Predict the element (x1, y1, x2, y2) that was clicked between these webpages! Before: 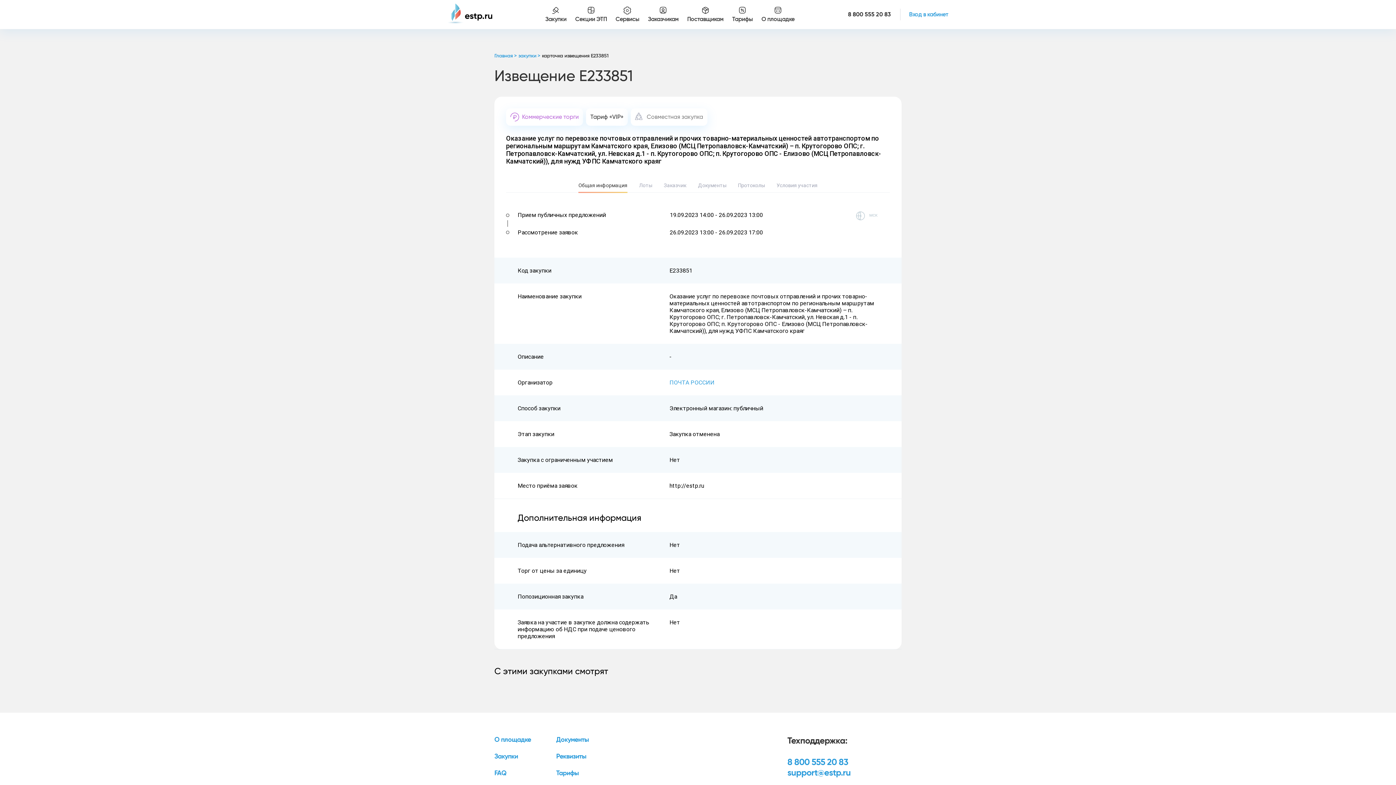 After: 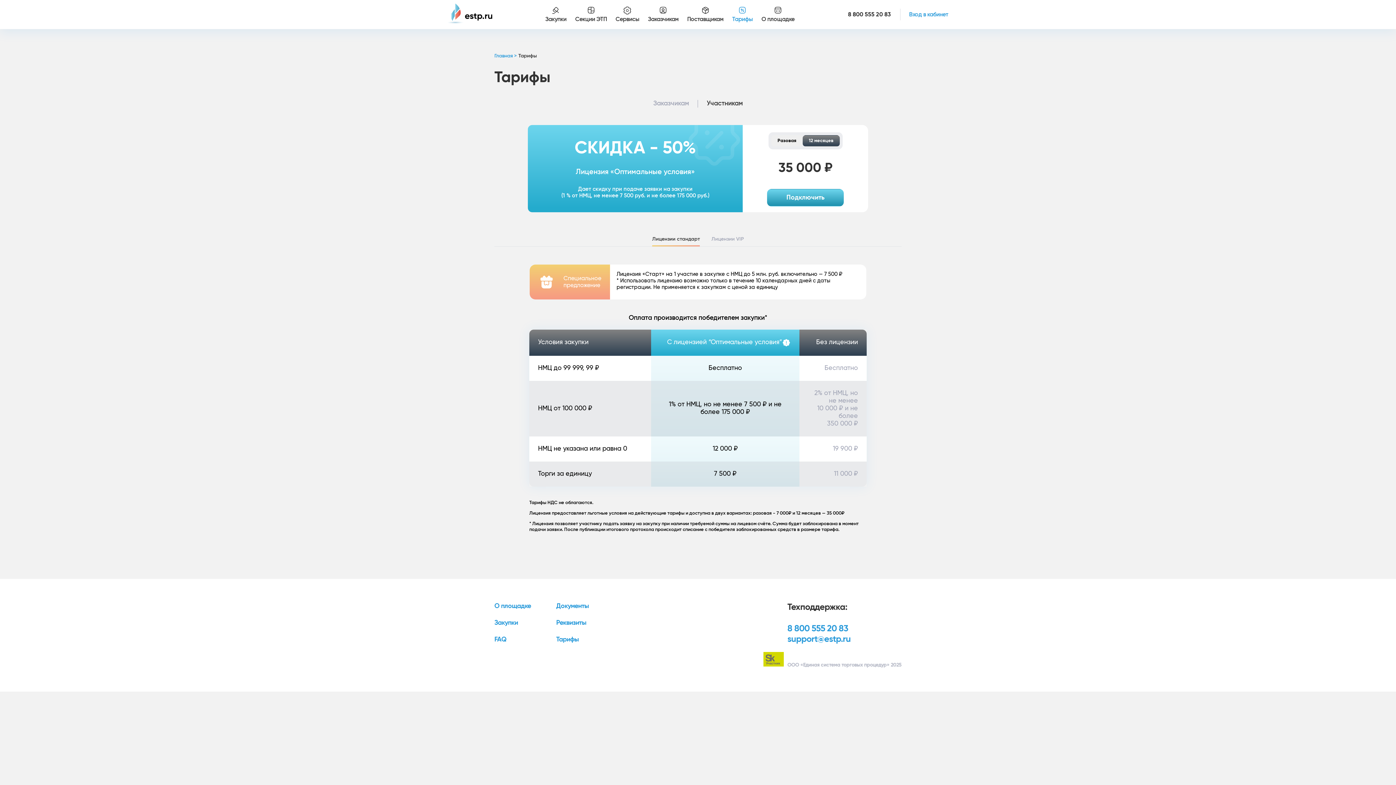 Action: label: Тарифы bbox: (732, 3, 752, 25)